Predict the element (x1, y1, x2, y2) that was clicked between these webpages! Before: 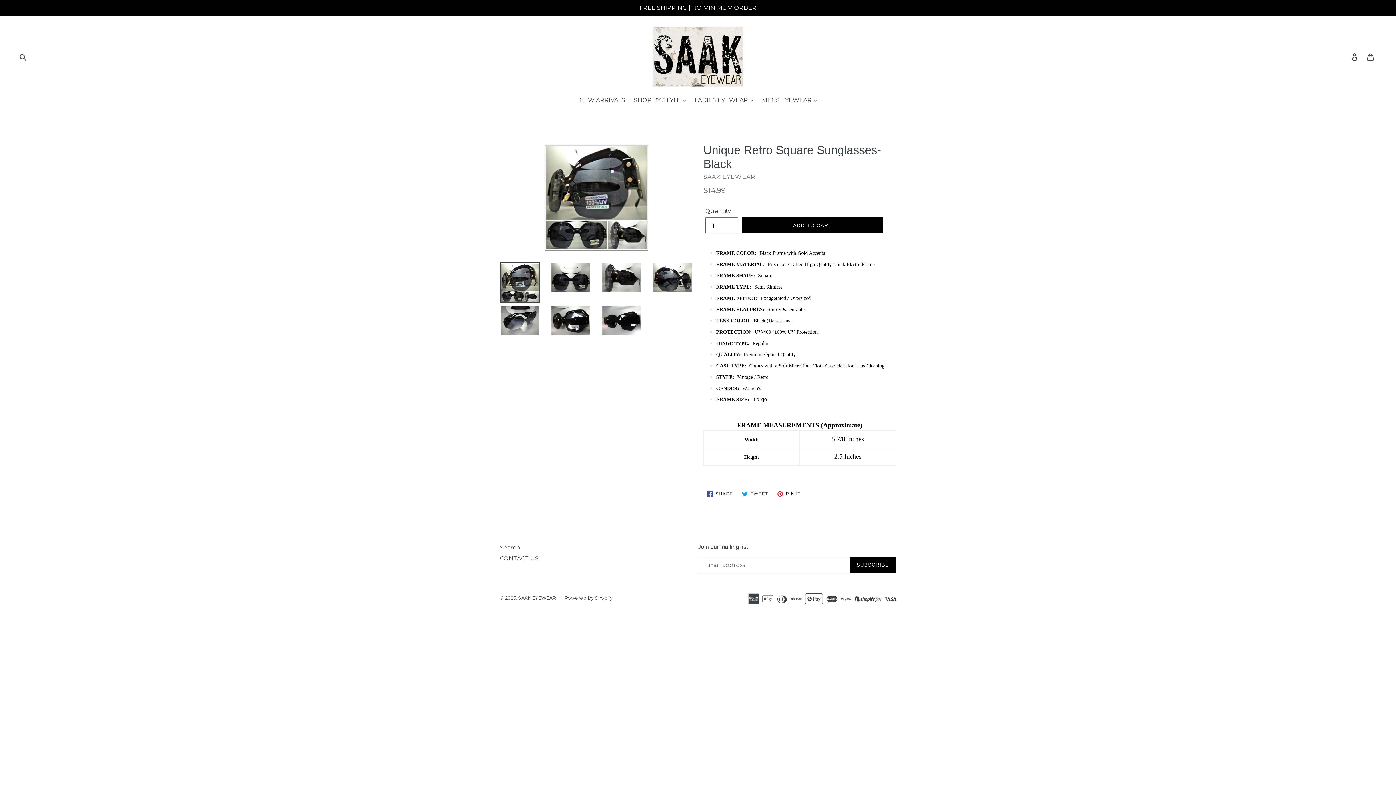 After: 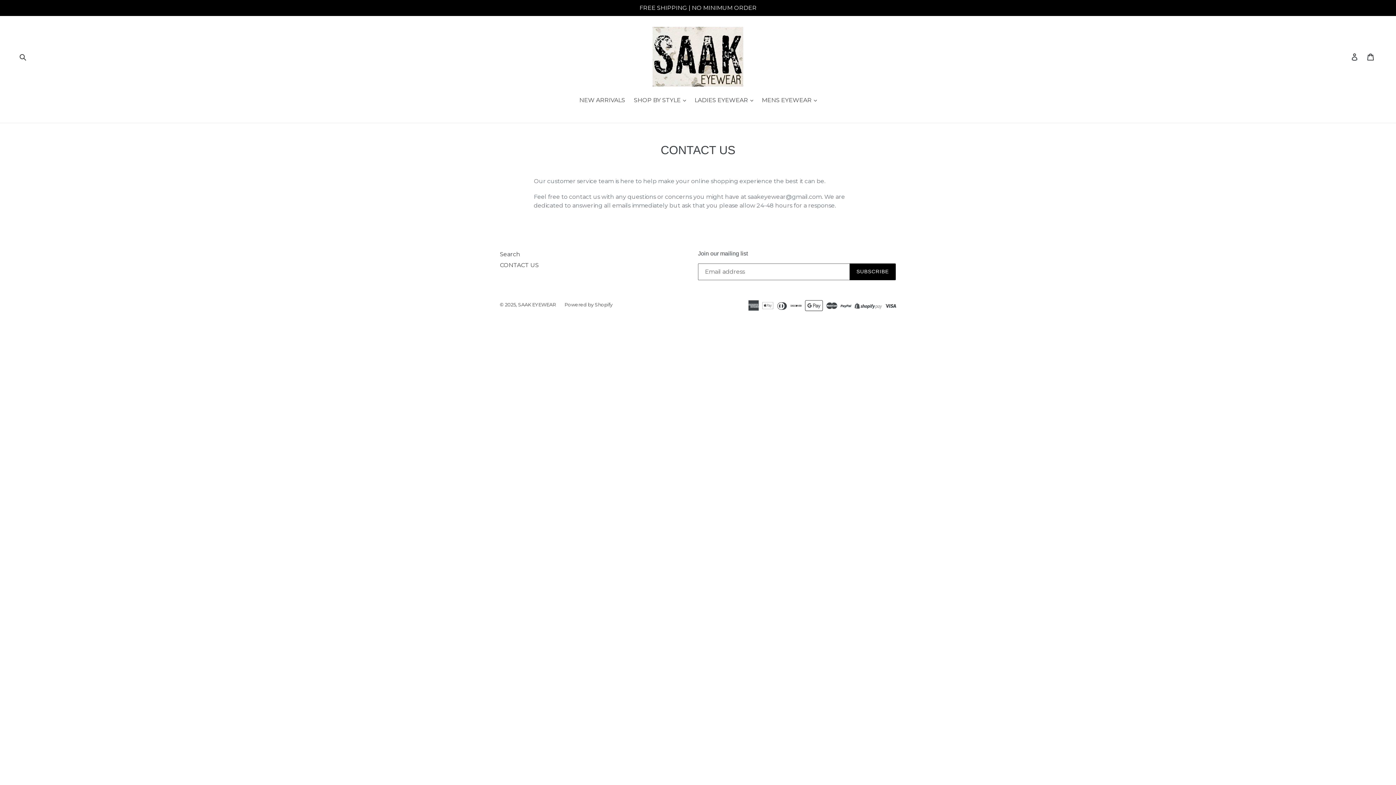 Action: label: CONTACT US bbox: (500, 555, 538, 562)